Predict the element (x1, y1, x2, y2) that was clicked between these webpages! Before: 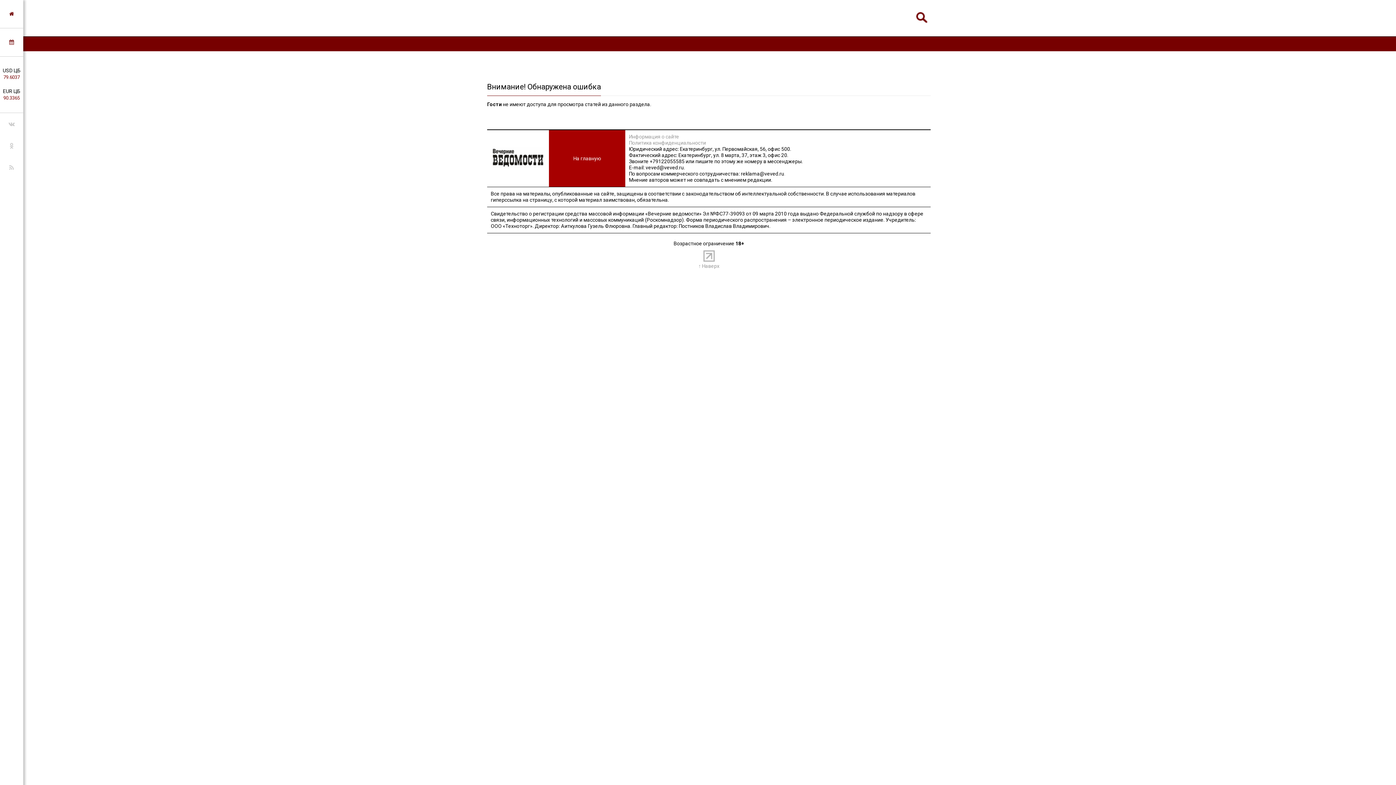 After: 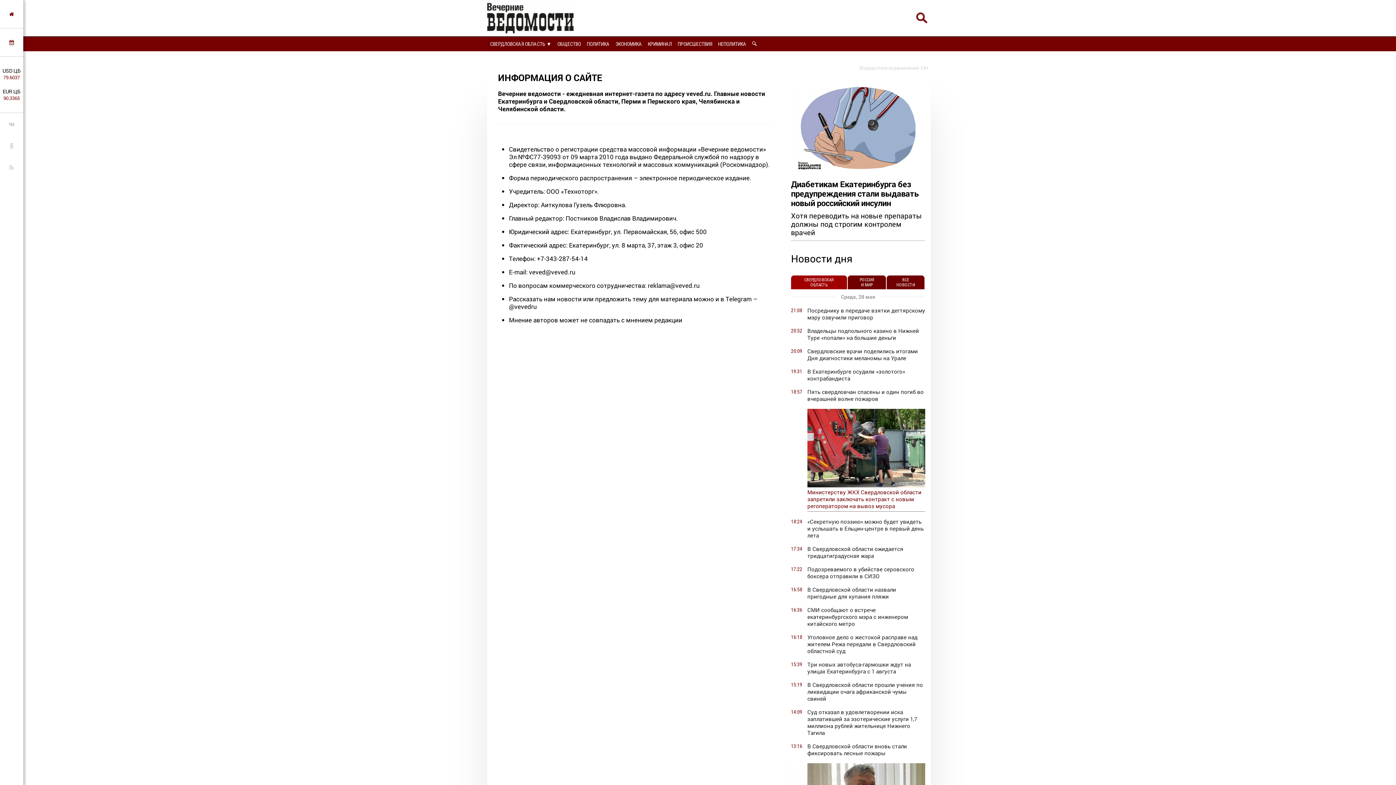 Action: label: Информация о сайте bbox: (629, 133, 679, 139)